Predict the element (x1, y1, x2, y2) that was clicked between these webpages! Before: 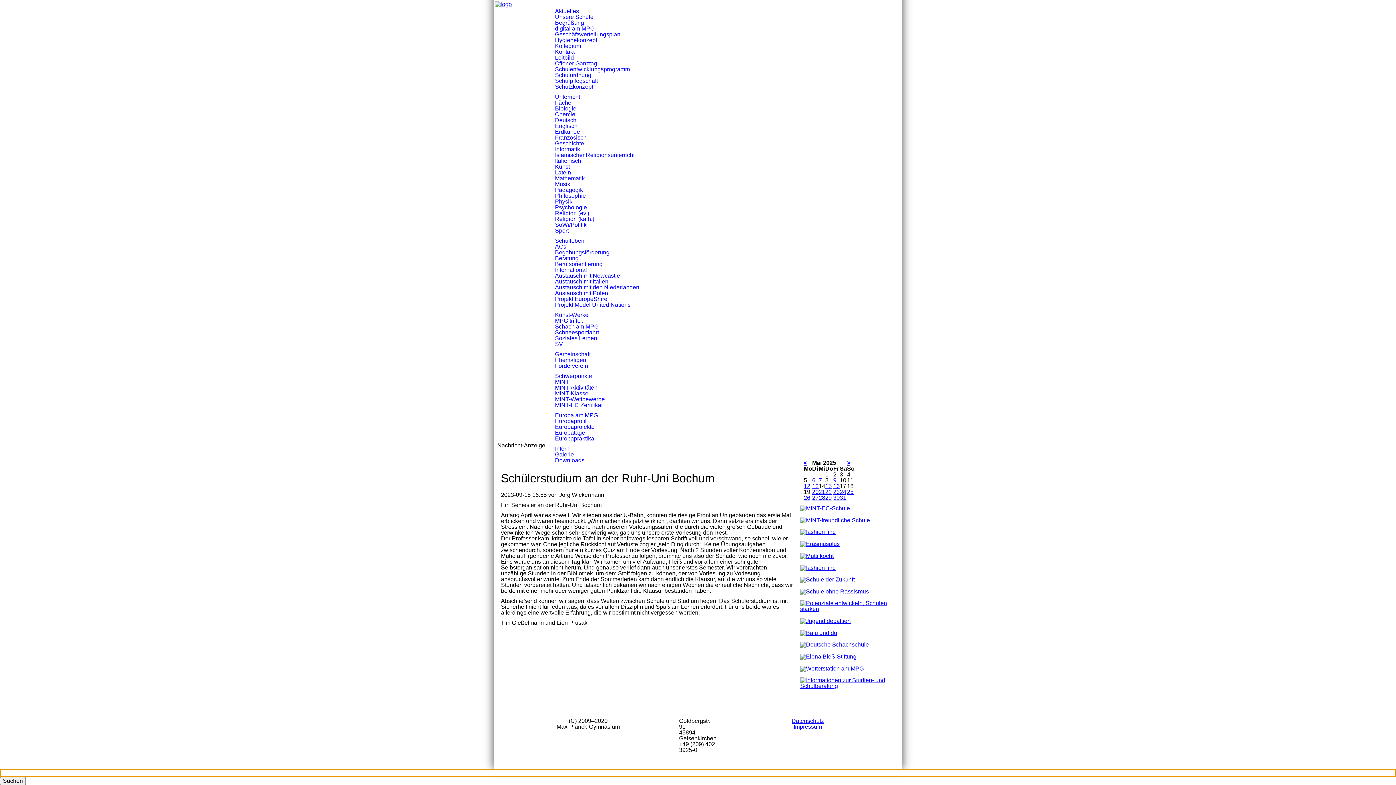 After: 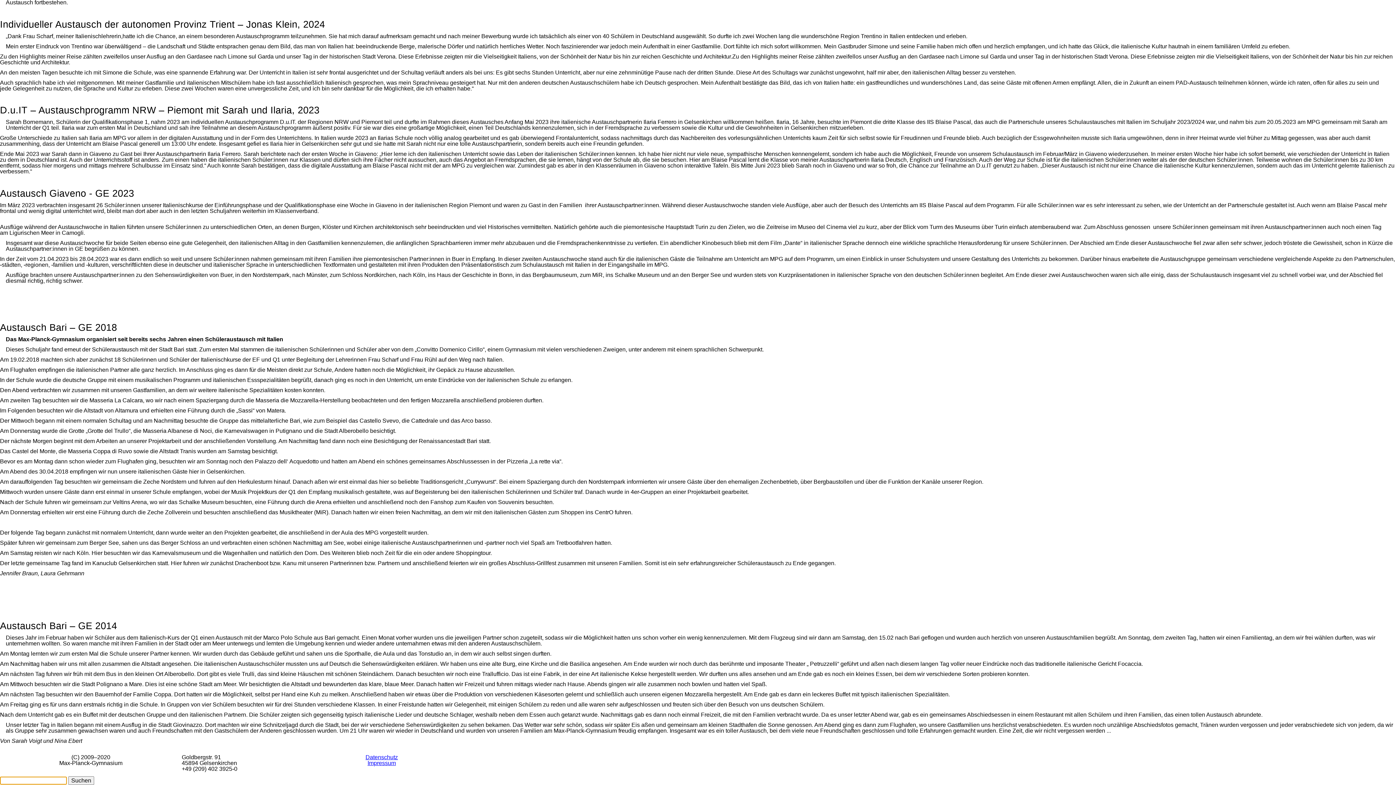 Action: label: Austausch mit Italien bbox: (555, 278, 608, 284)